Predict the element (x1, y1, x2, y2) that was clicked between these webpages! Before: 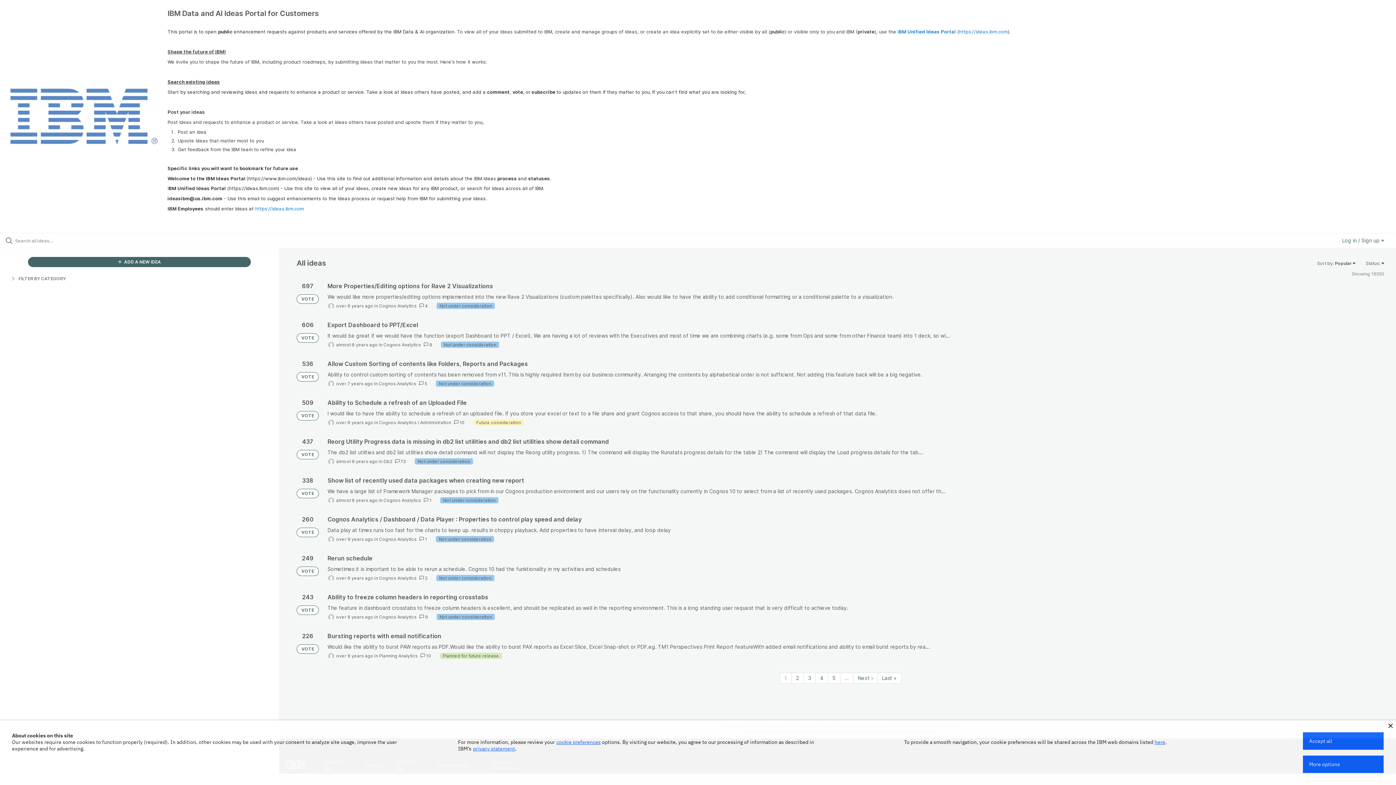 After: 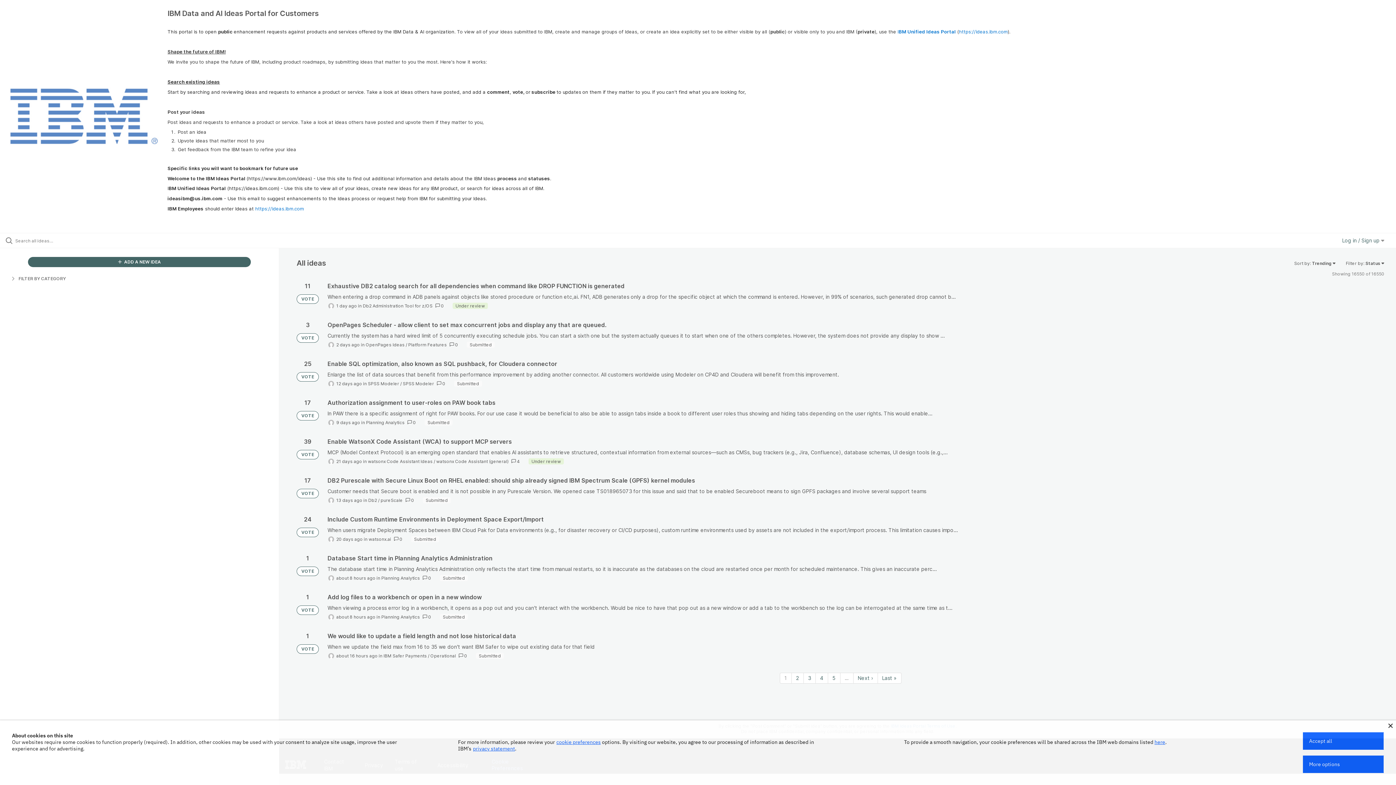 Action: bbox: (296, 372, 318, 381) label: VOTE